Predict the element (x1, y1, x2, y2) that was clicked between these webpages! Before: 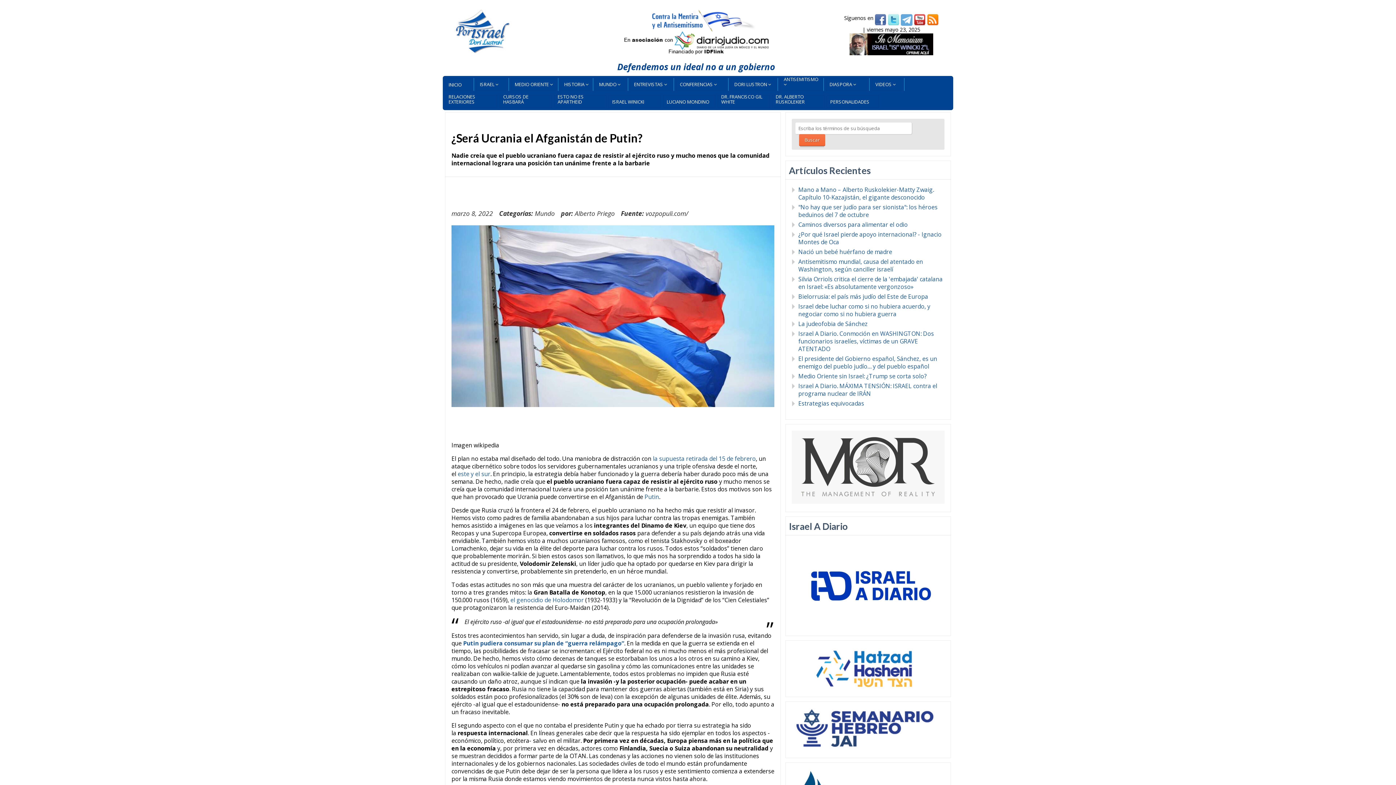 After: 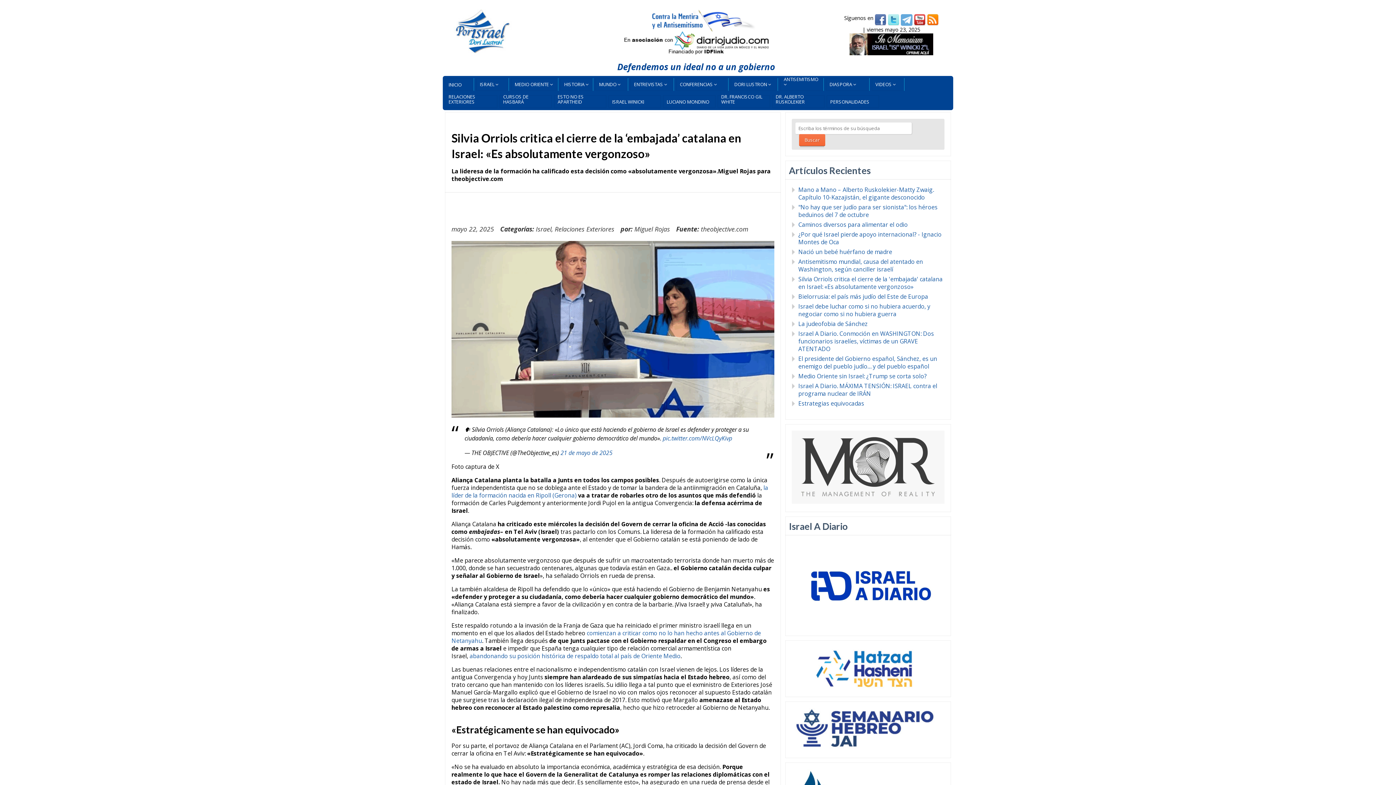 Action: bbox: (798, 275, 942, 290) label: Silvia Orriols critica el cierre de la 'embajada' catalana en Israel: «Es absolutamente vergonzoso»